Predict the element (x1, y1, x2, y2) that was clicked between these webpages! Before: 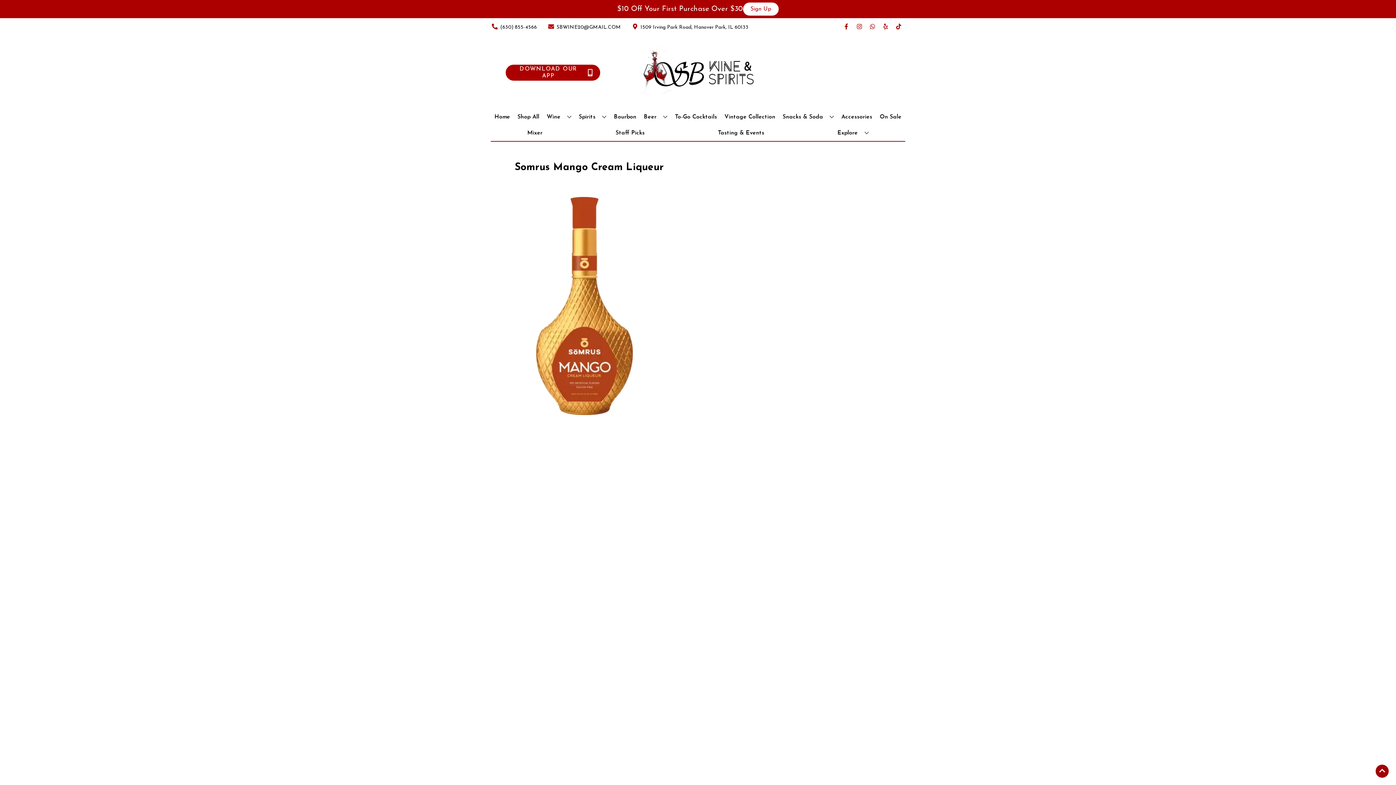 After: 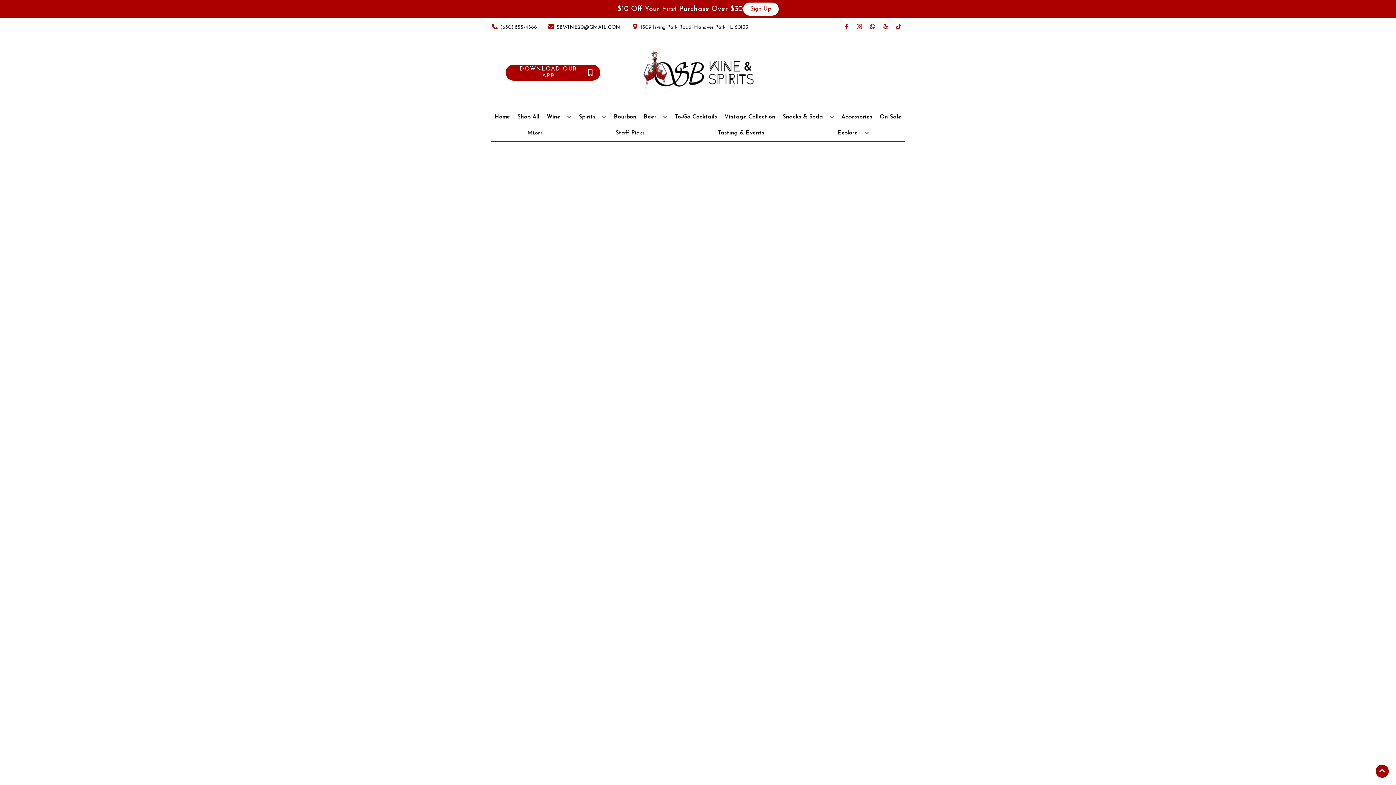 Action: bbox: (524, 125, 545, 141) label: Mixer